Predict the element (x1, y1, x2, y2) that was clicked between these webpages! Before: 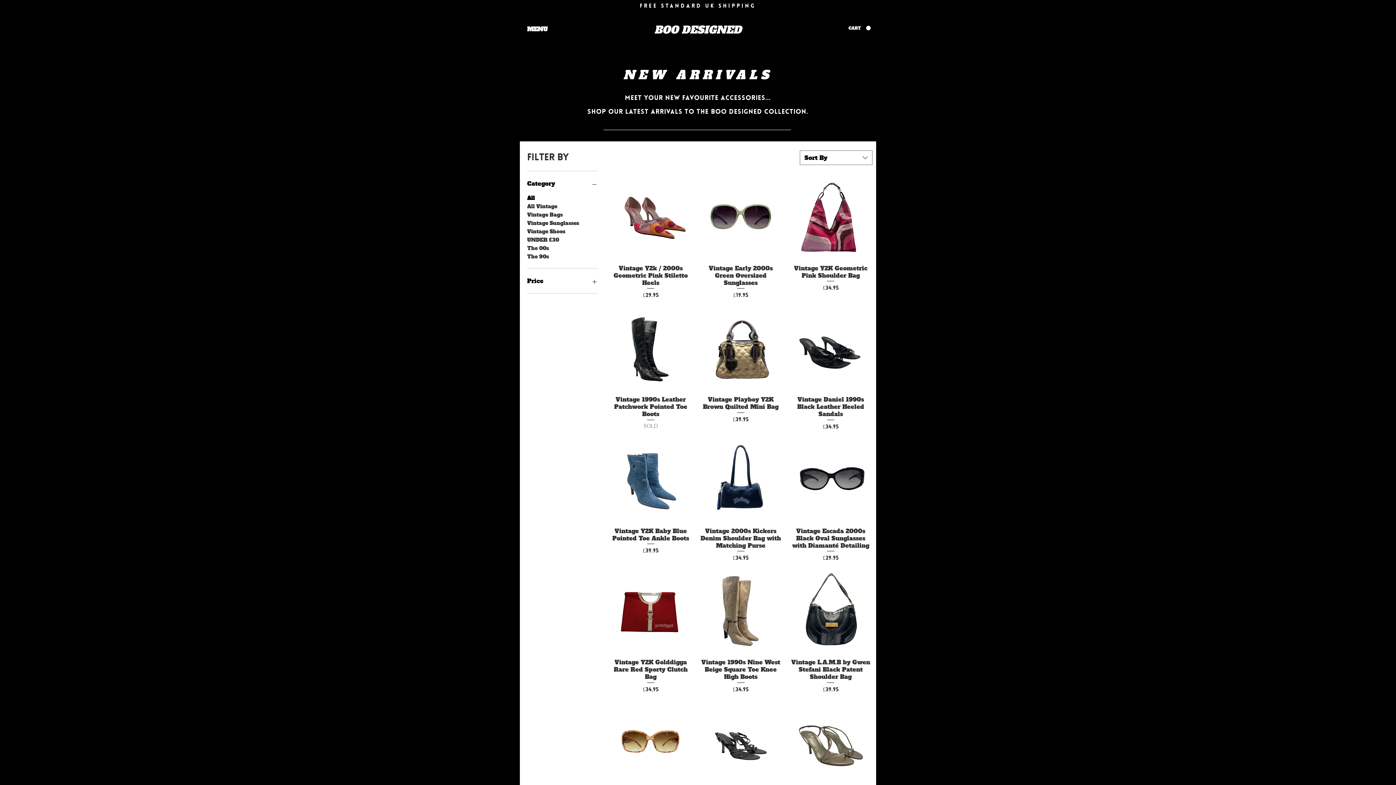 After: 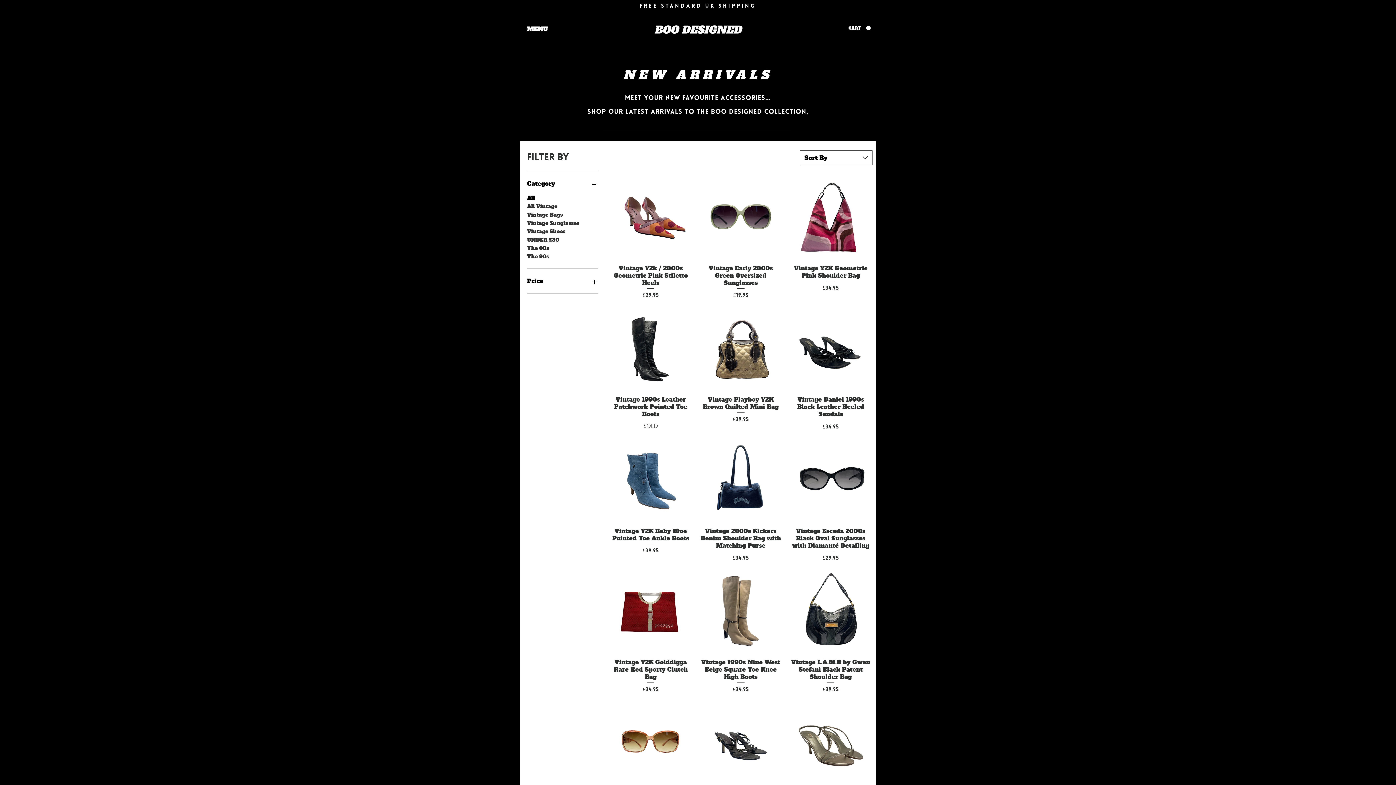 Action: bbox: (800, 150, 872, 165) label: Sort By